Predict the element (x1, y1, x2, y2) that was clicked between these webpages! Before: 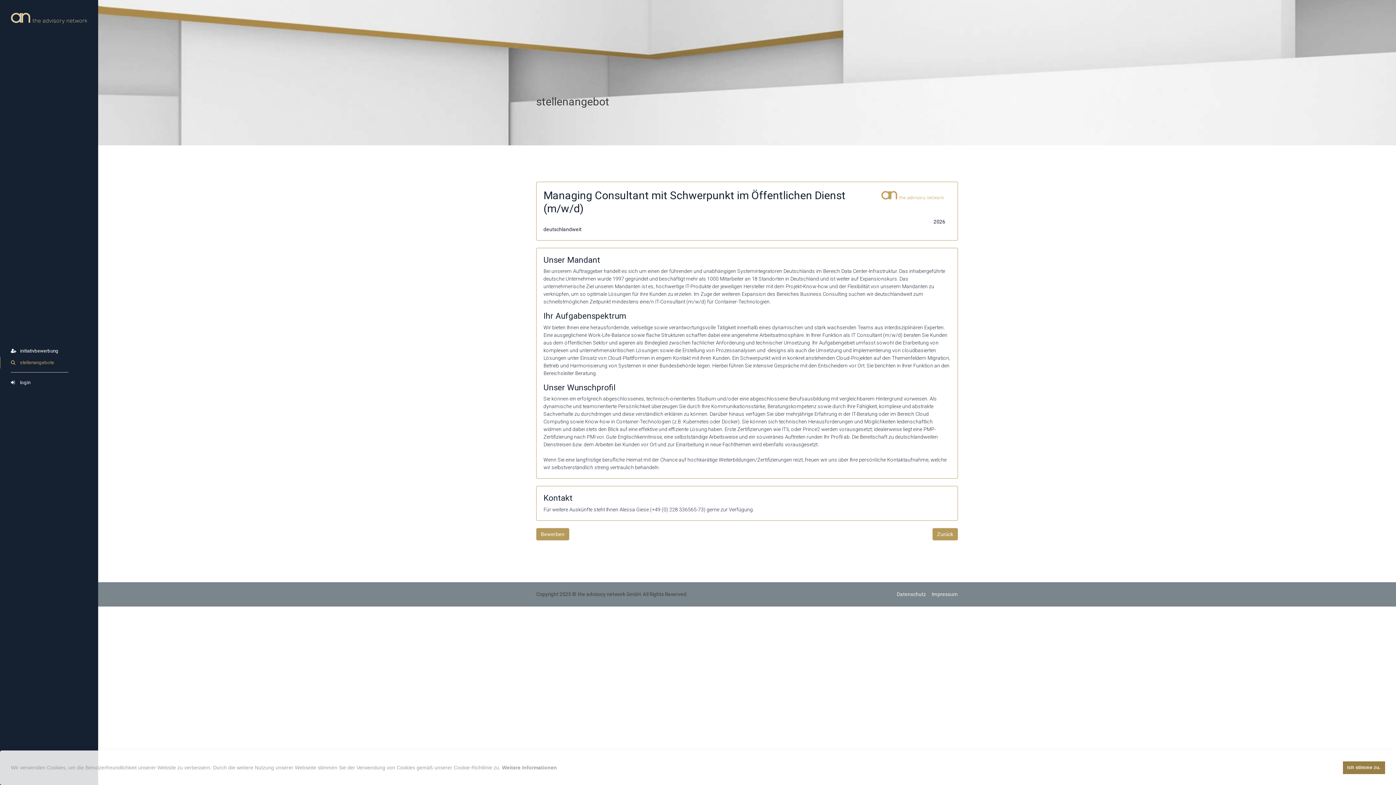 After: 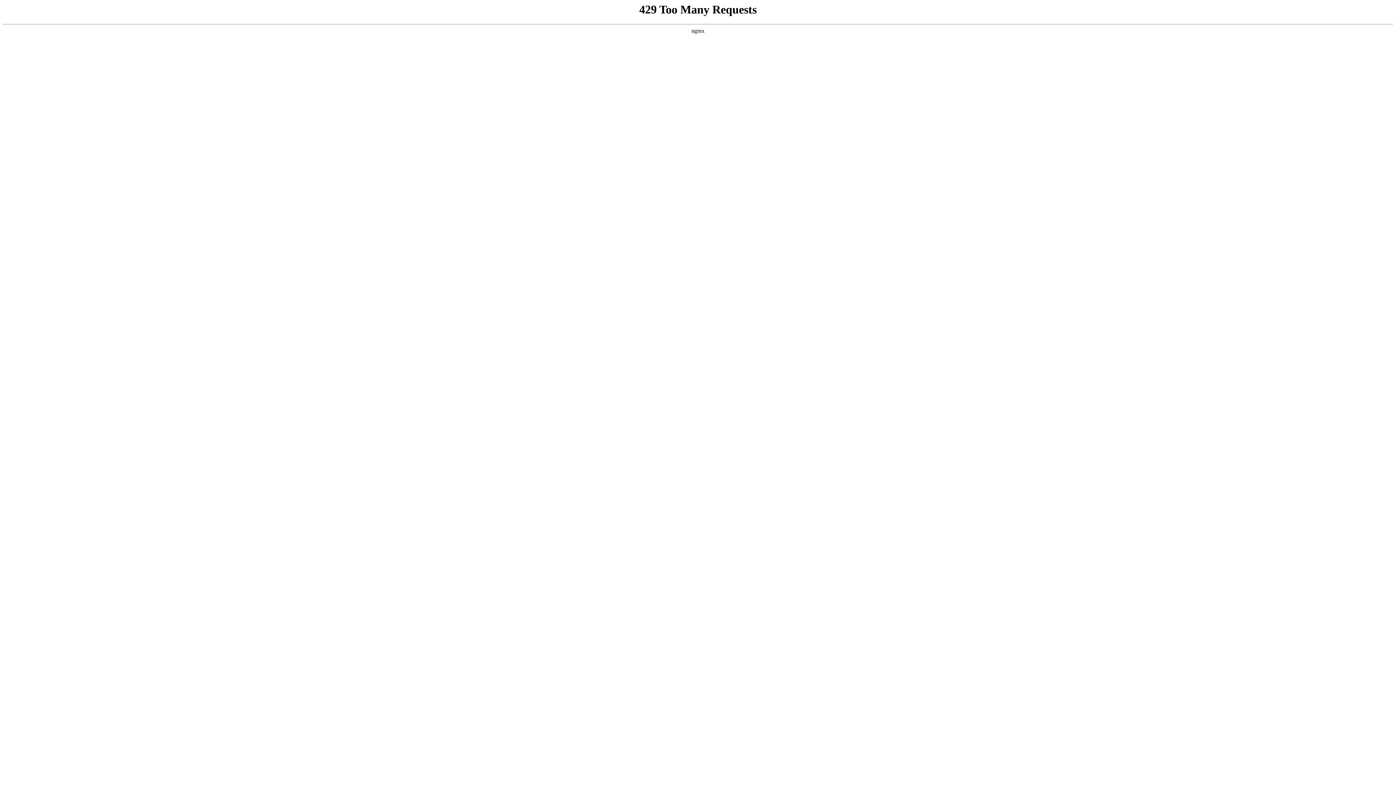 Action: label: Datenschutz bbox: (897, 591, 926, 597)